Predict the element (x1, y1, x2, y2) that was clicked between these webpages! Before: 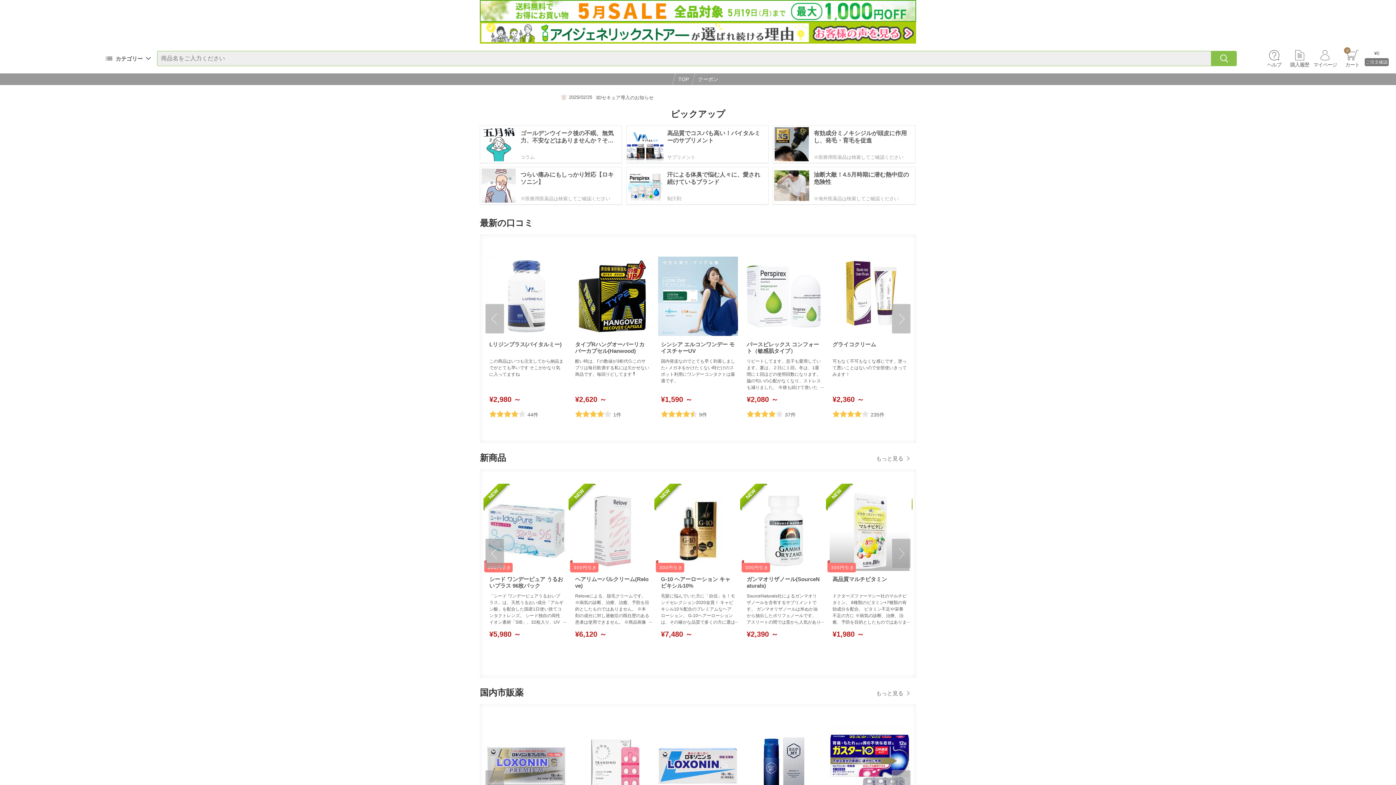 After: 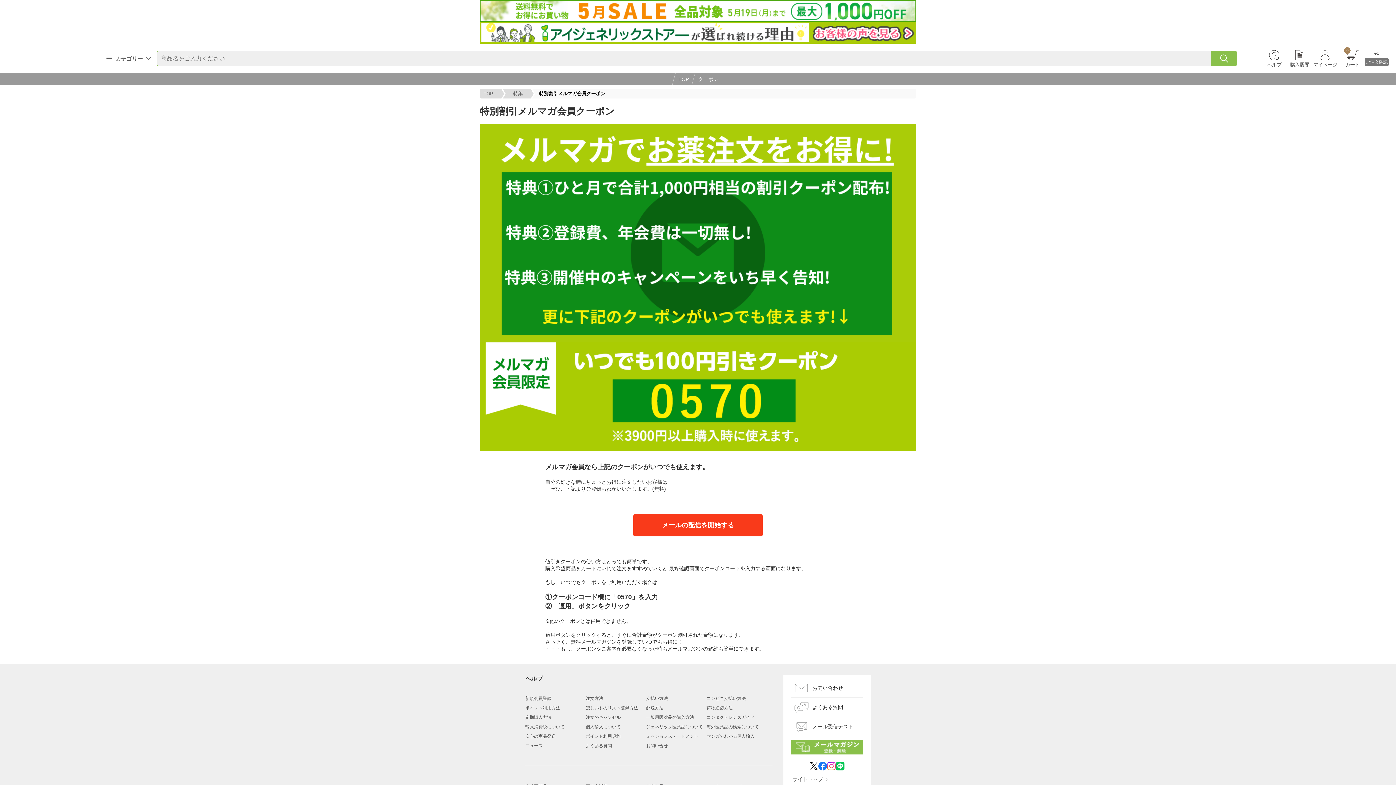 Action: label: クーポン bbox: (693, 73, 722, 85)